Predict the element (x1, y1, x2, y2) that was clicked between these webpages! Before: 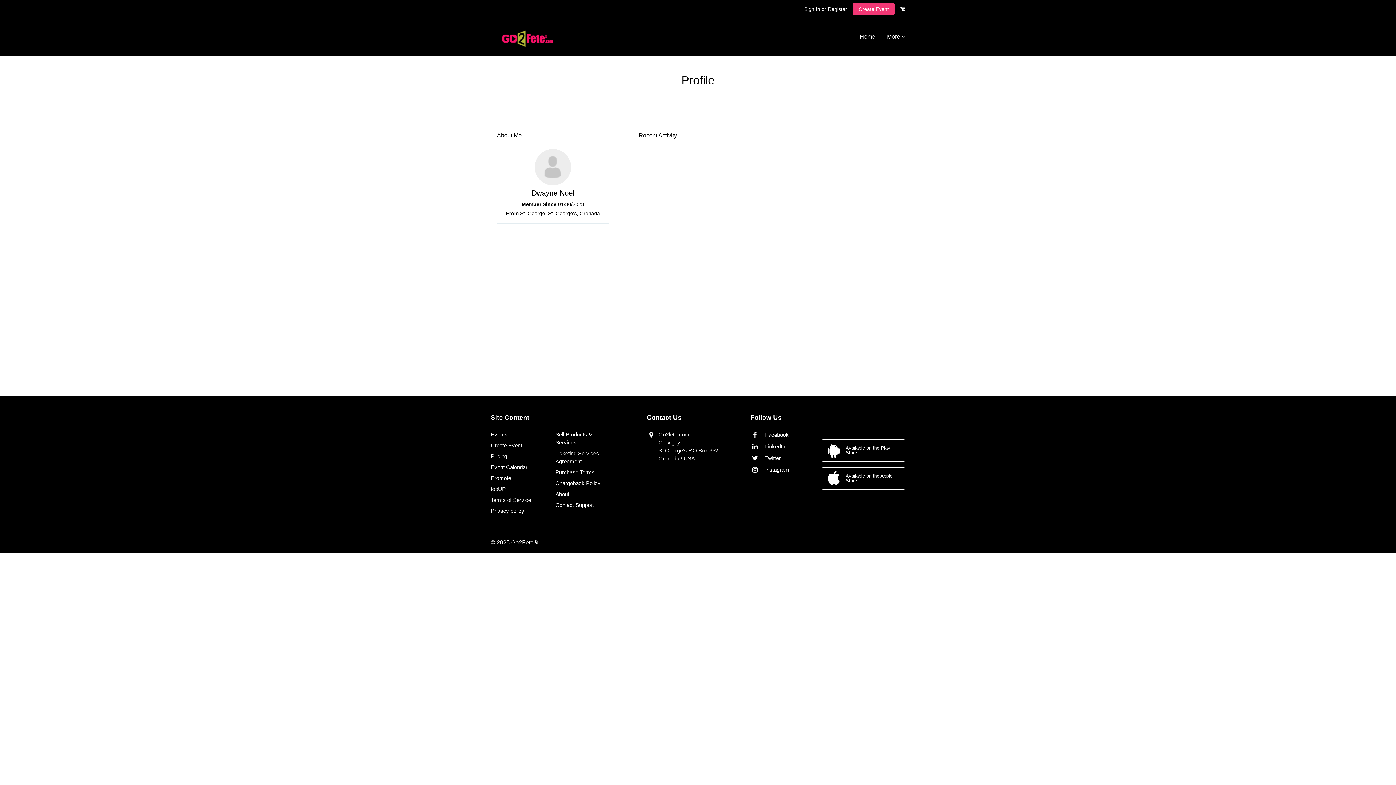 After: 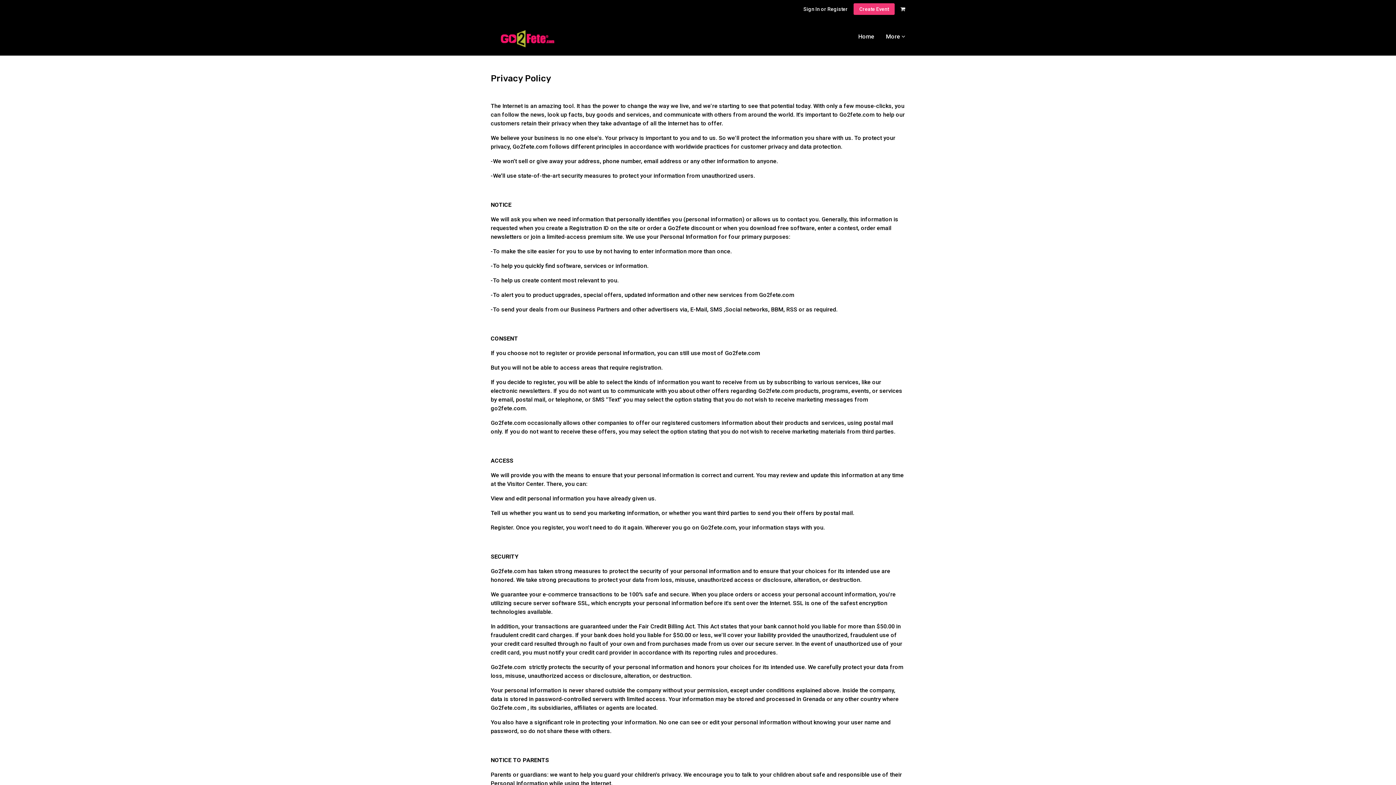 Action: bbox: (490, 507, 549, 515) label: Privacy policy